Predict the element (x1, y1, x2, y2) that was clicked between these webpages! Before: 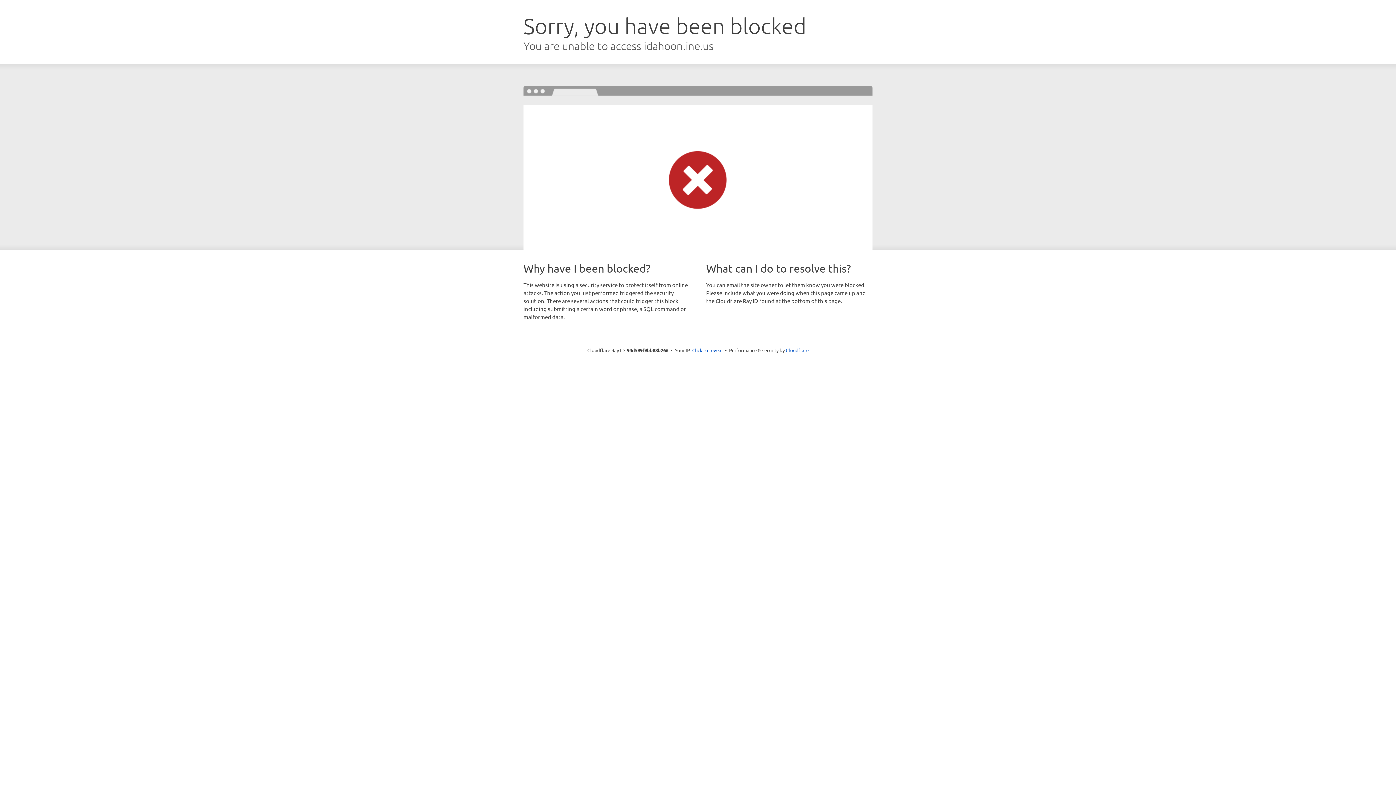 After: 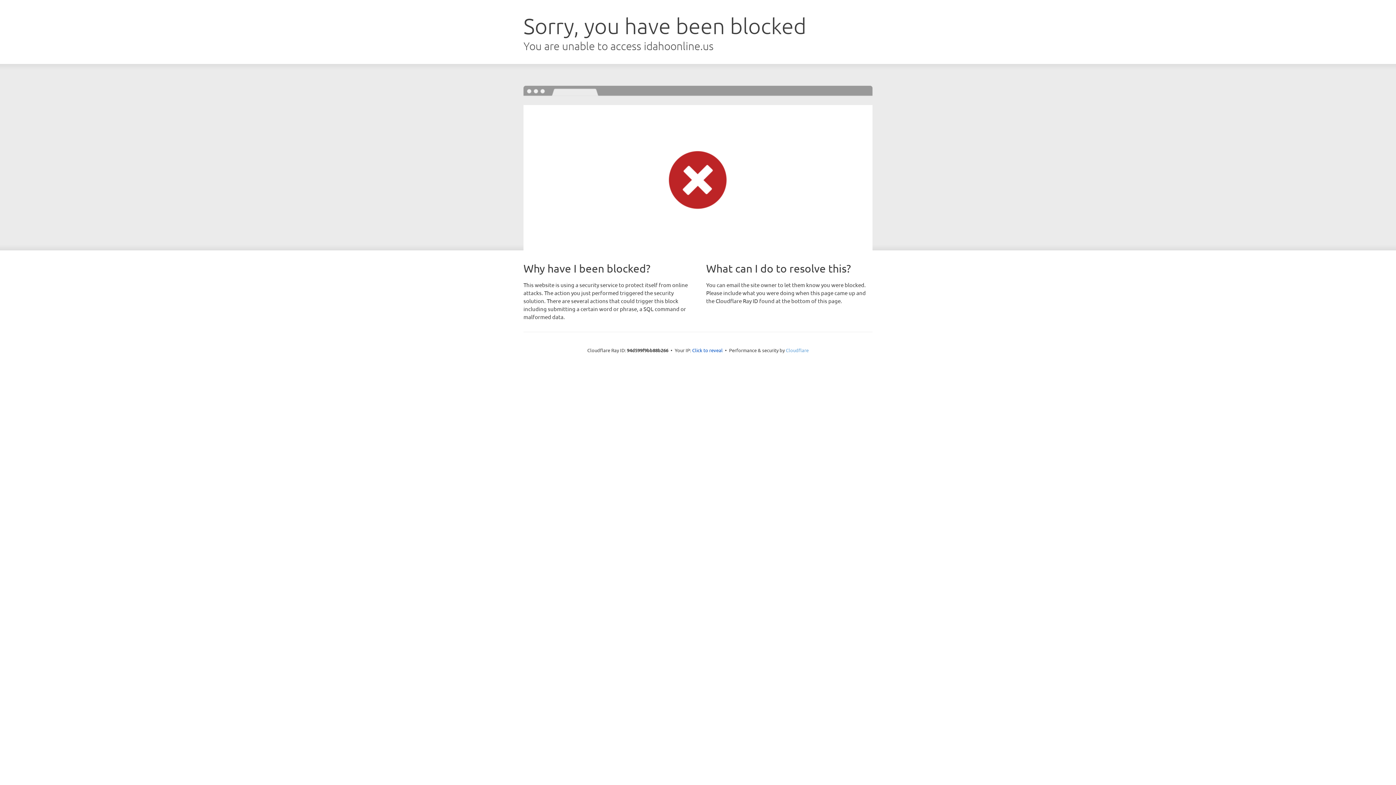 Action: label: Cloudflare bbox: (786, 347, 808, 353)